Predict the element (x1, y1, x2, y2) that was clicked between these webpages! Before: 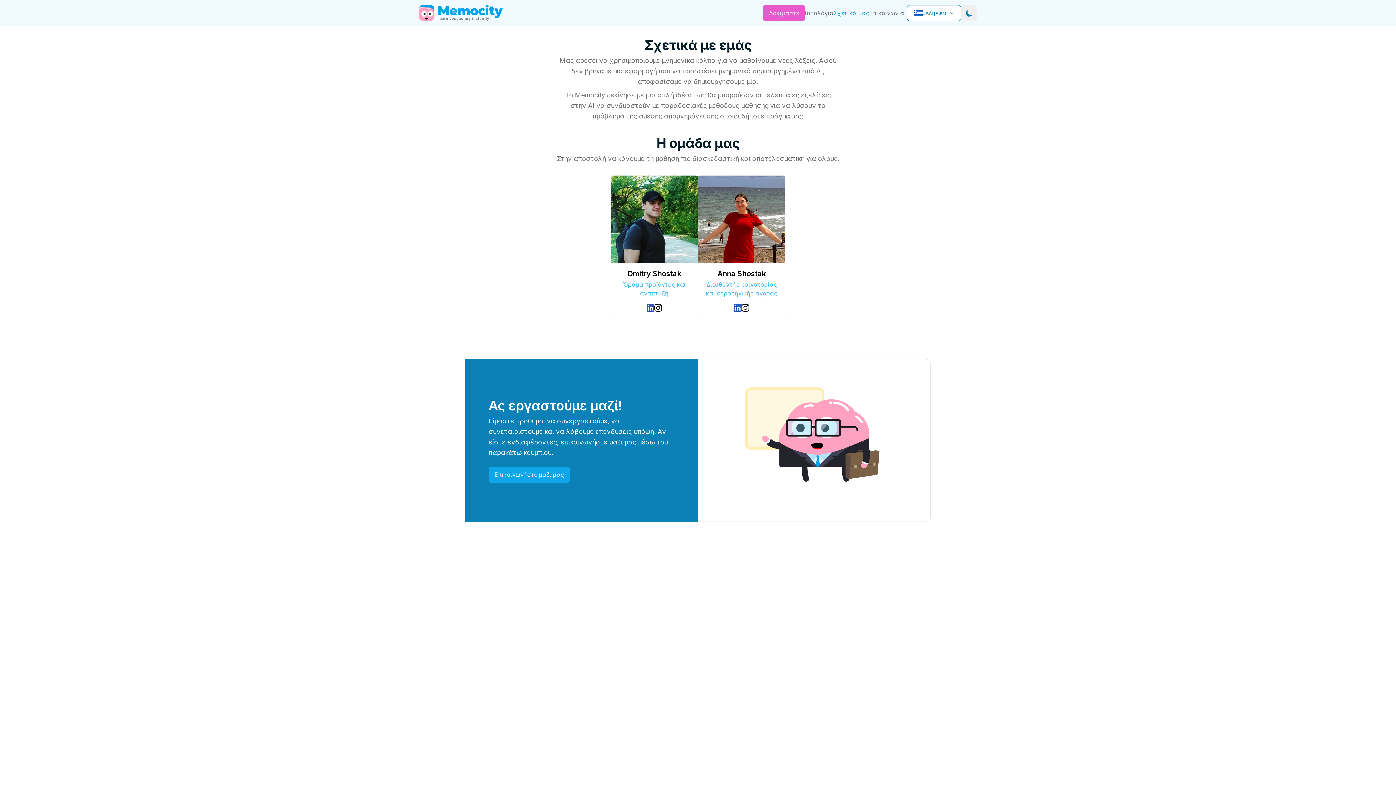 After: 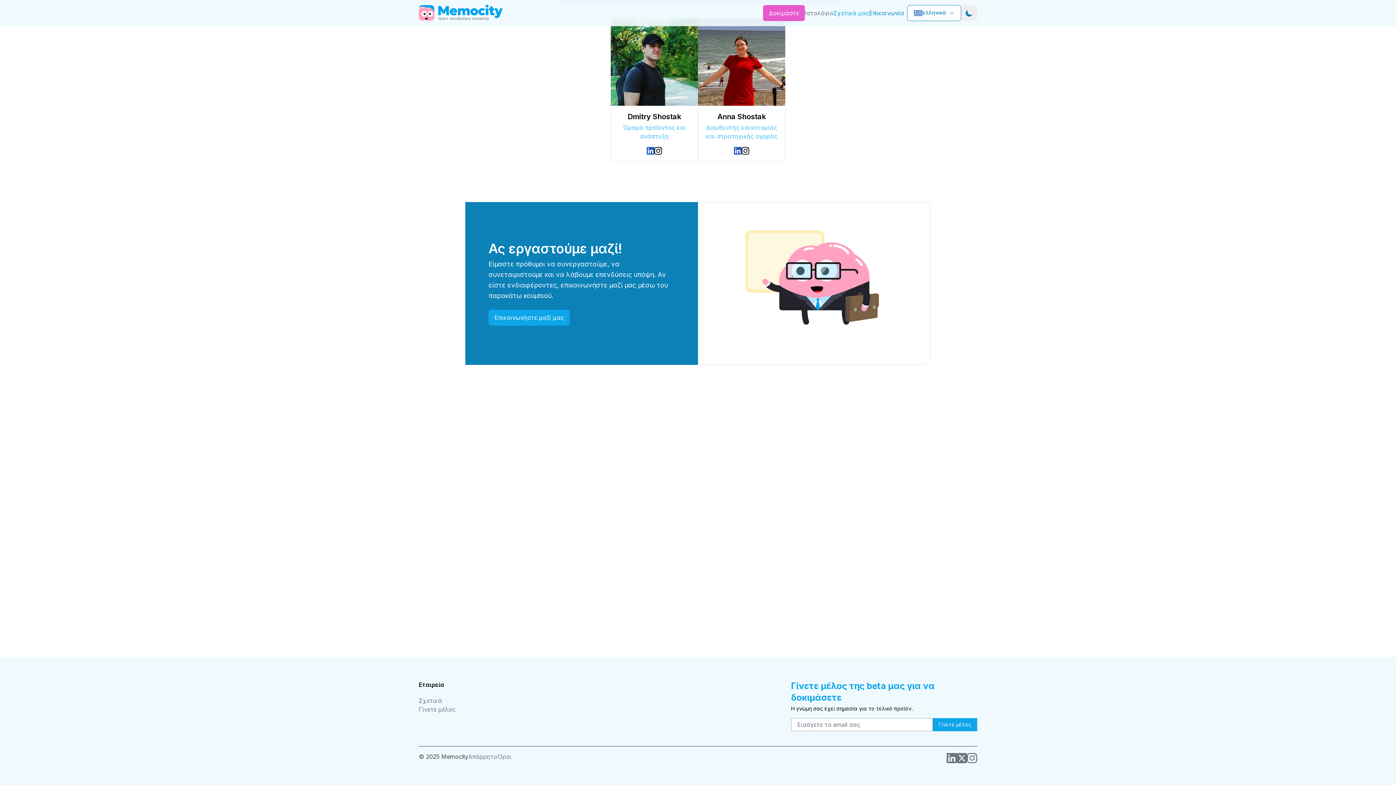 Action: bbox: (869, 9, 904, 16) label: Επικοινωνία